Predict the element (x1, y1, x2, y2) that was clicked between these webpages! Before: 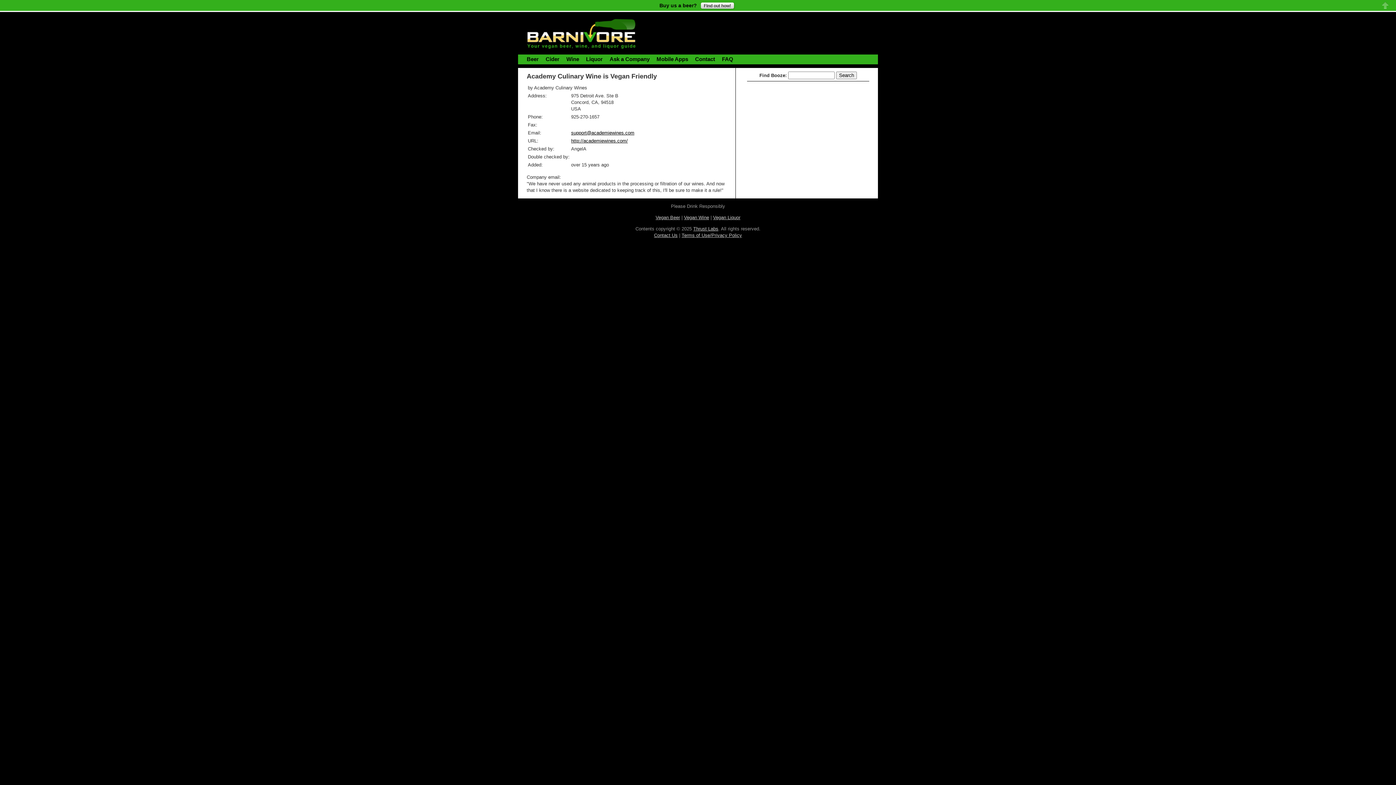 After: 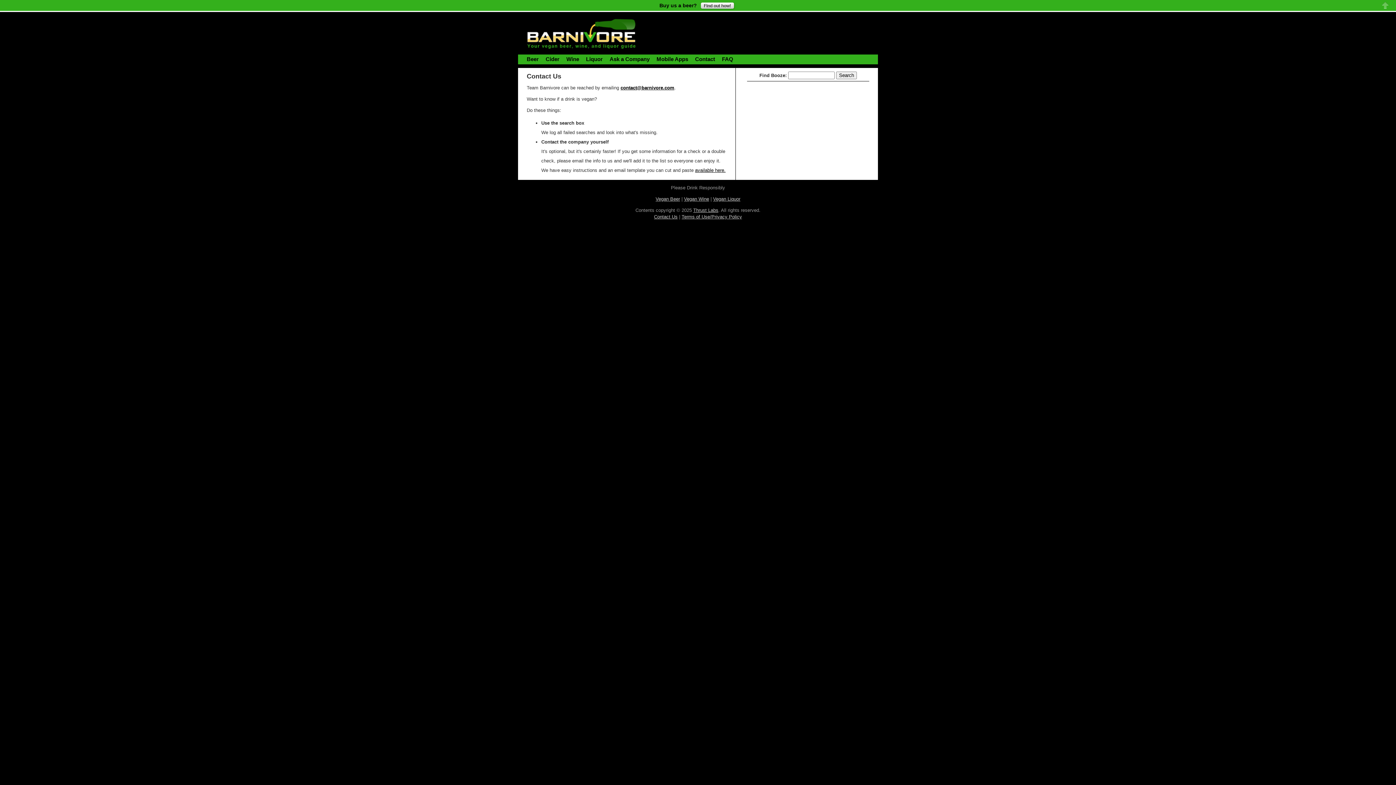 Action: label: Contact Us bbox: (654, 232, 677, 238)